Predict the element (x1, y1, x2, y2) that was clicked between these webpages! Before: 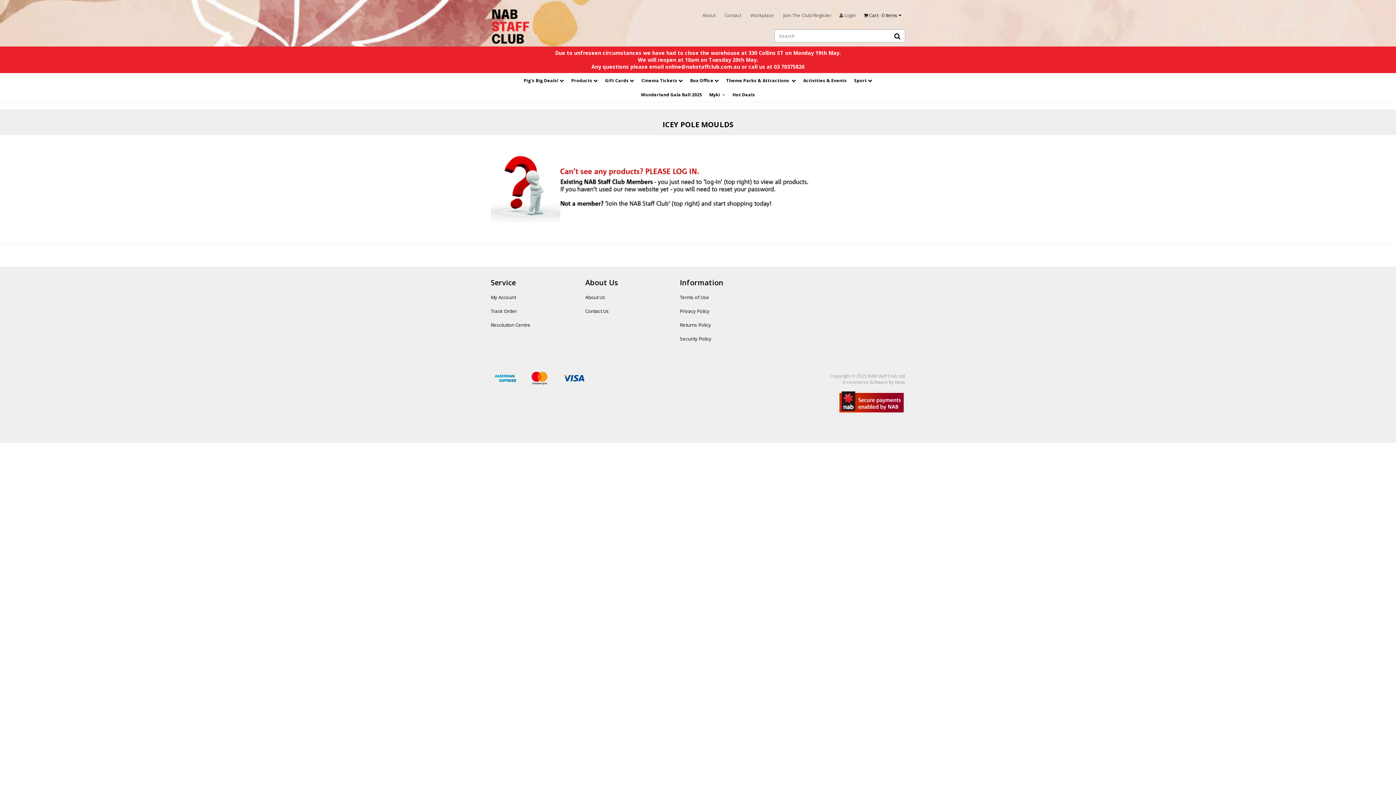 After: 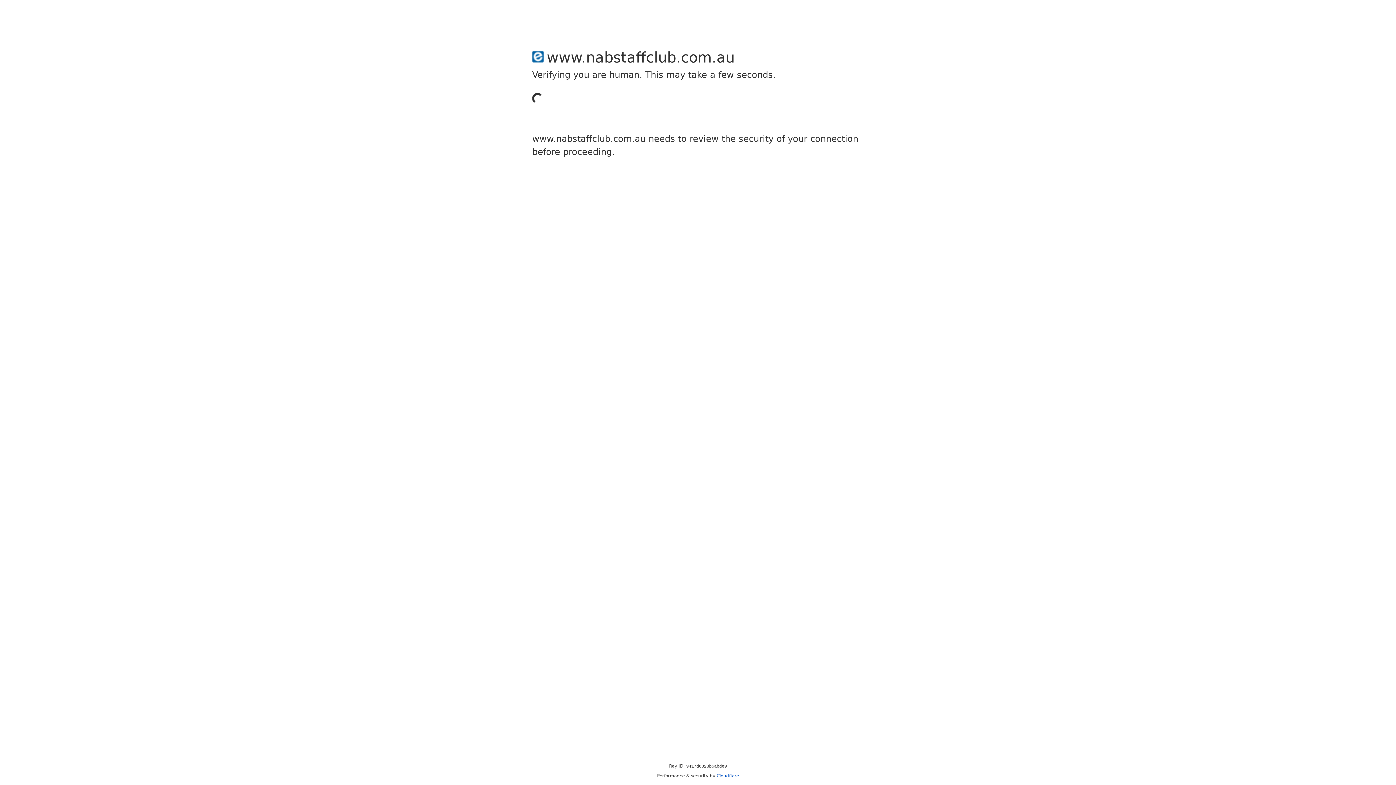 Action: bbox: (637, 87, 705, 101) label: Wonderland Gala Ball 2025